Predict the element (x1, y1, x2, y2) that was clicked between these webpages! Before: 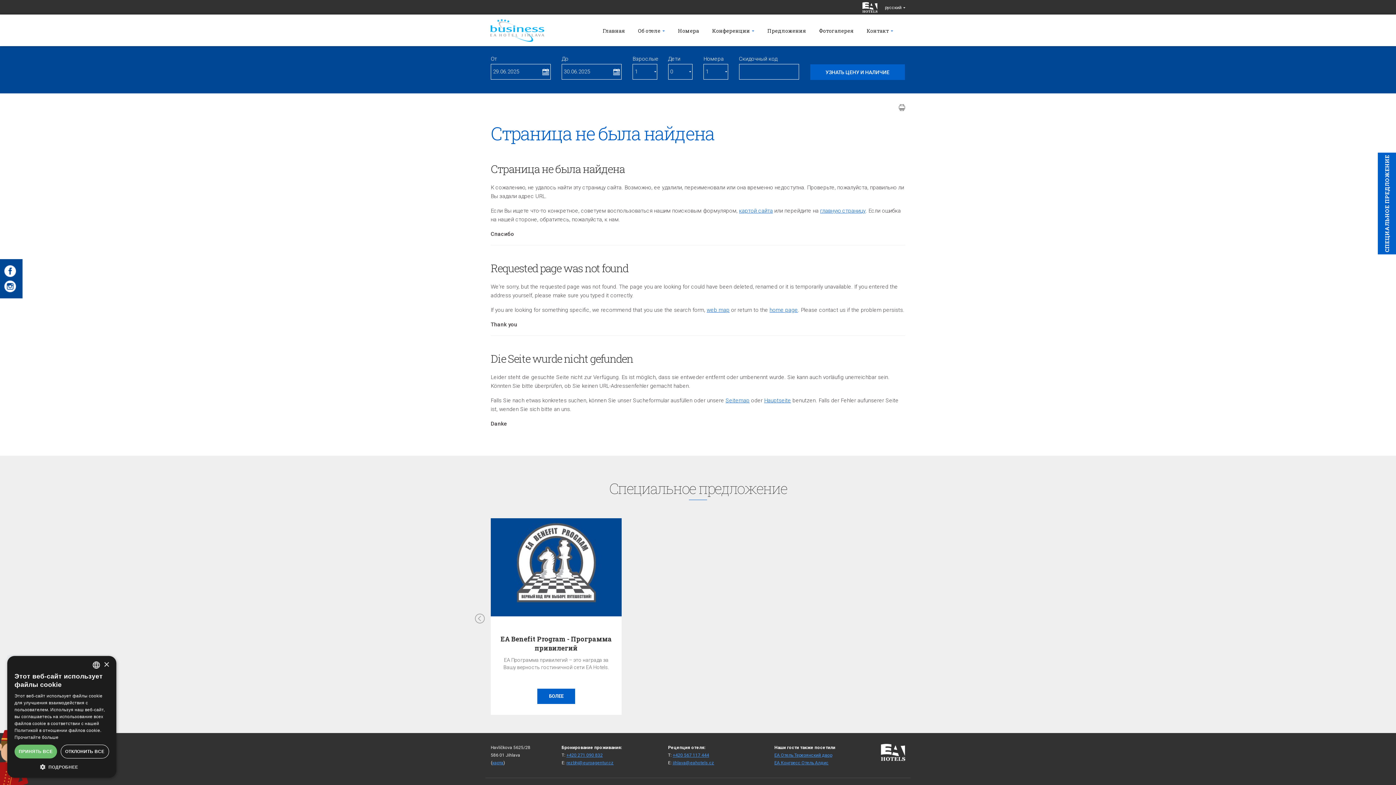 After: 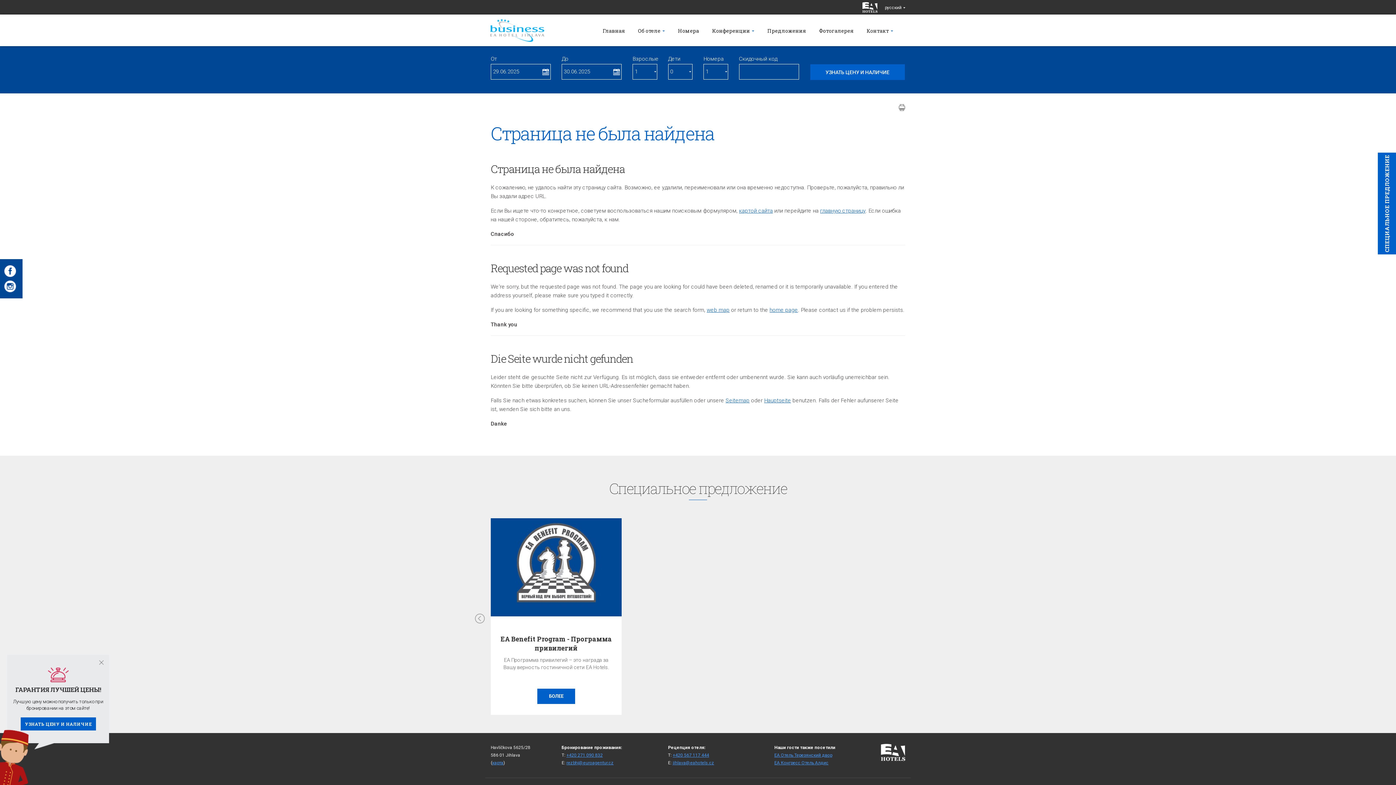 Action: bbox: (14, 745, 56, 758) label: ПРИНЯТЬ ВСЕ